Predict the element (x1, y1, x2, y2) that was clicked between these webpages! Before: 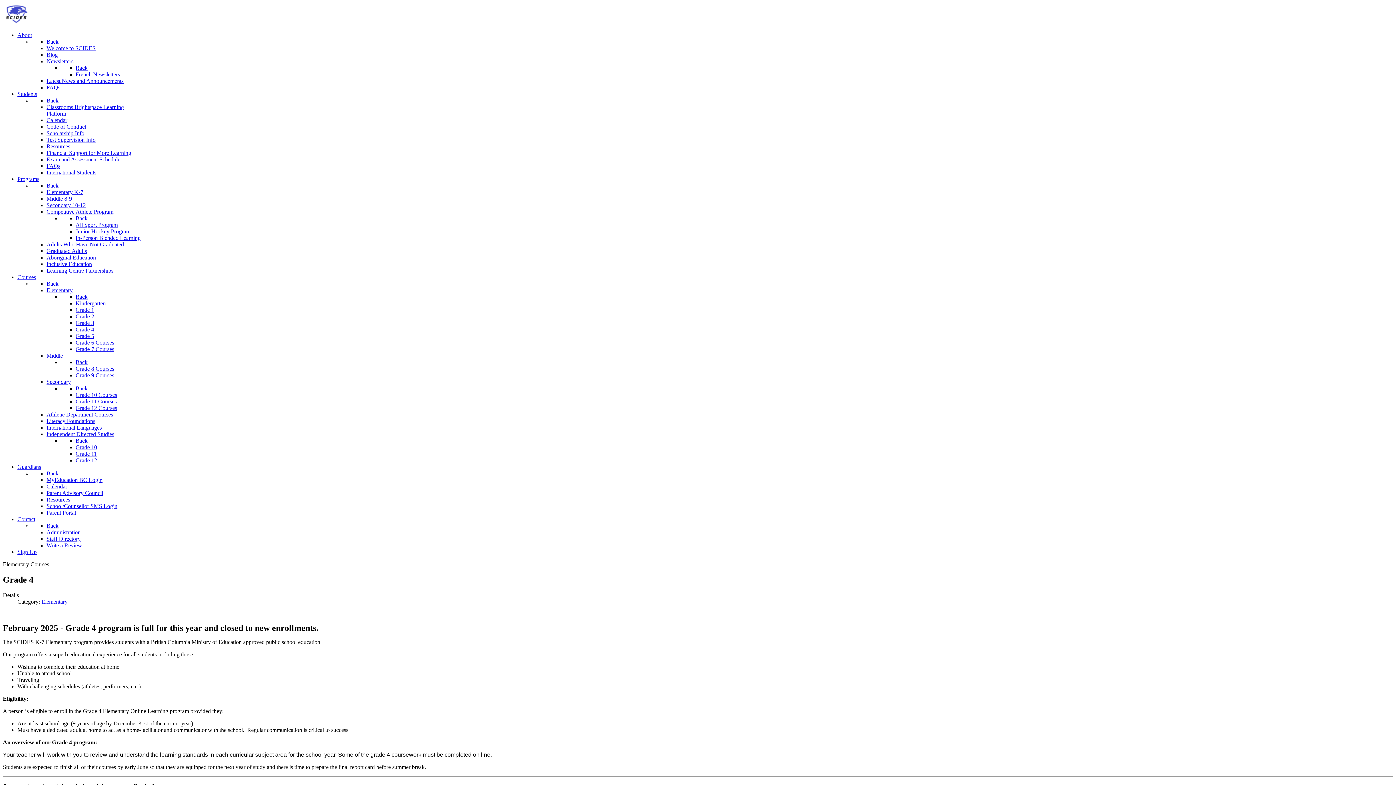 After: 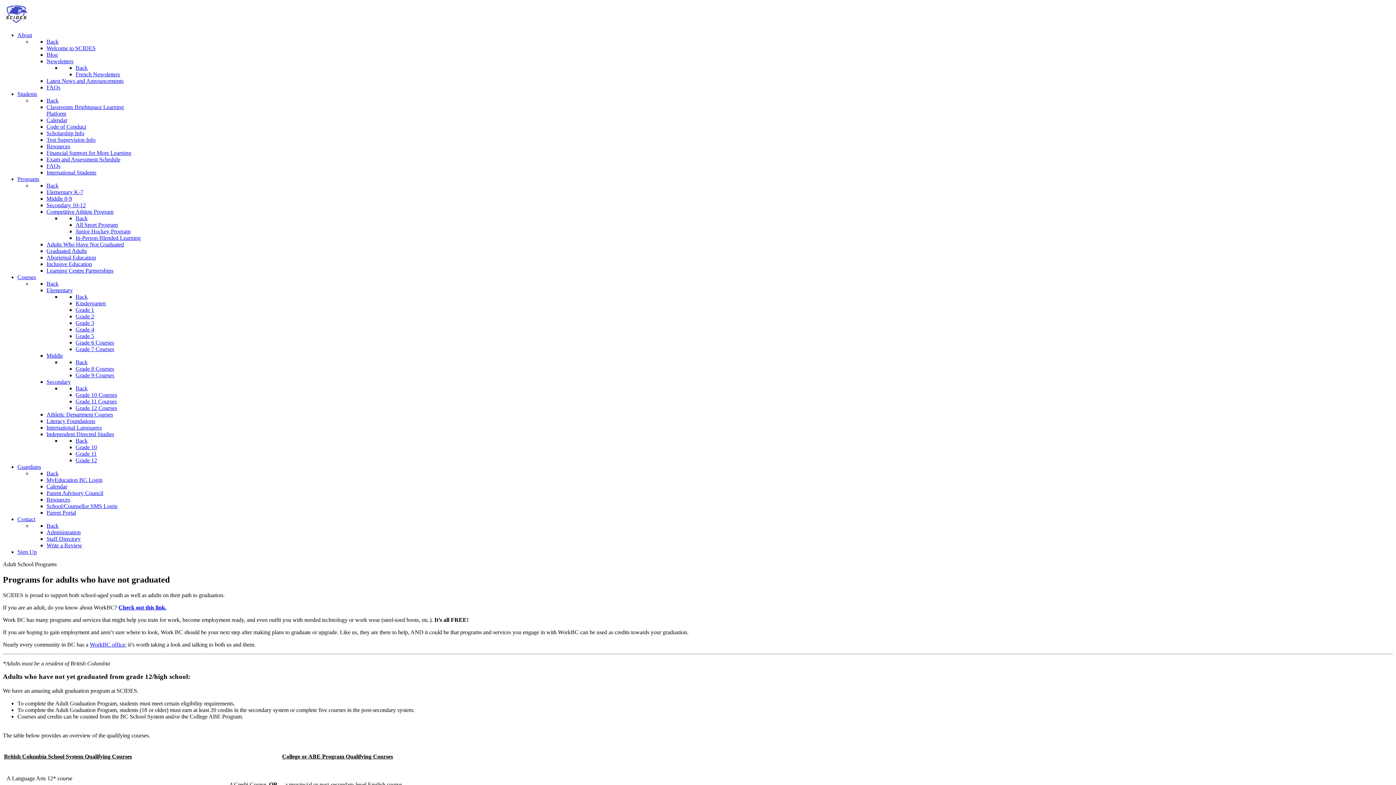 Action: bbox: (46, 241, 124, 247) label: Adults Who Have Not Graduated